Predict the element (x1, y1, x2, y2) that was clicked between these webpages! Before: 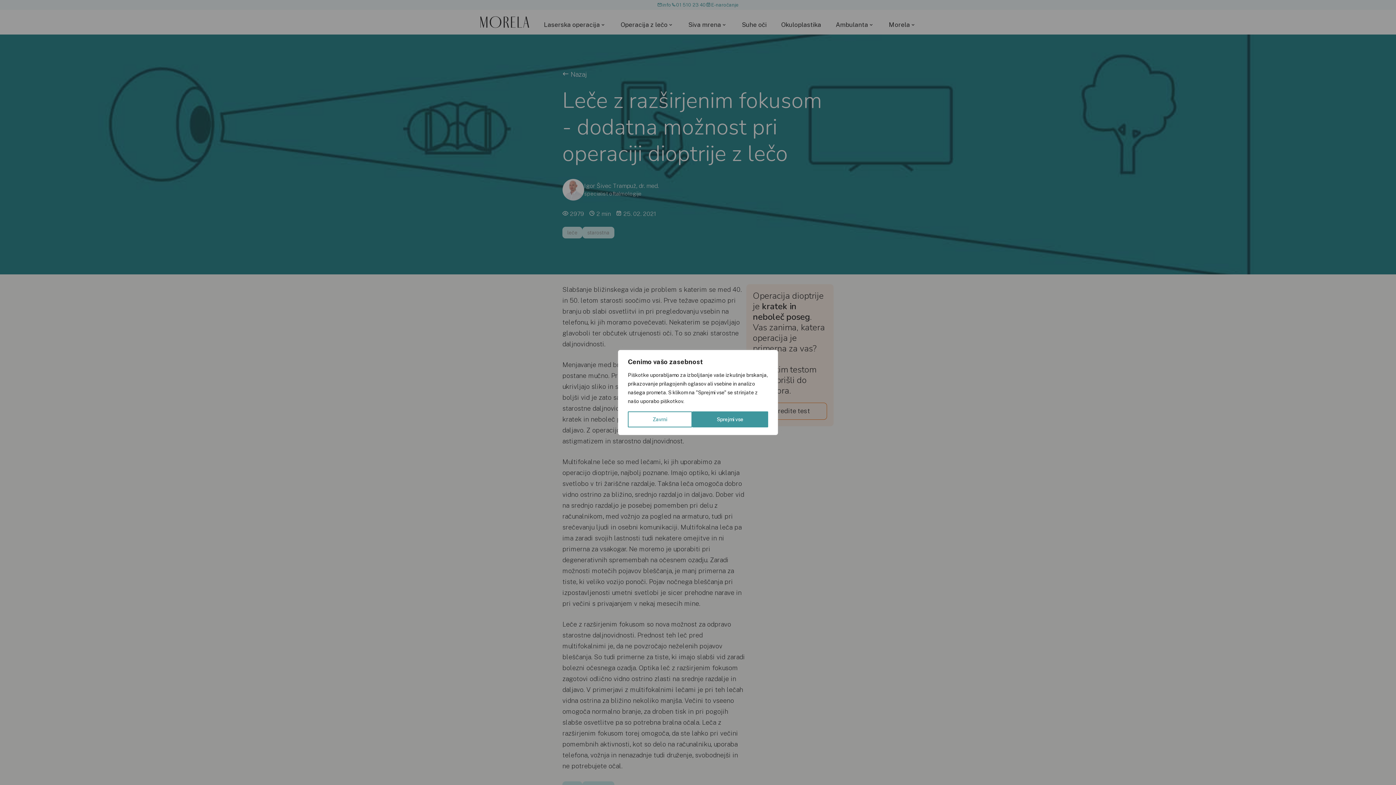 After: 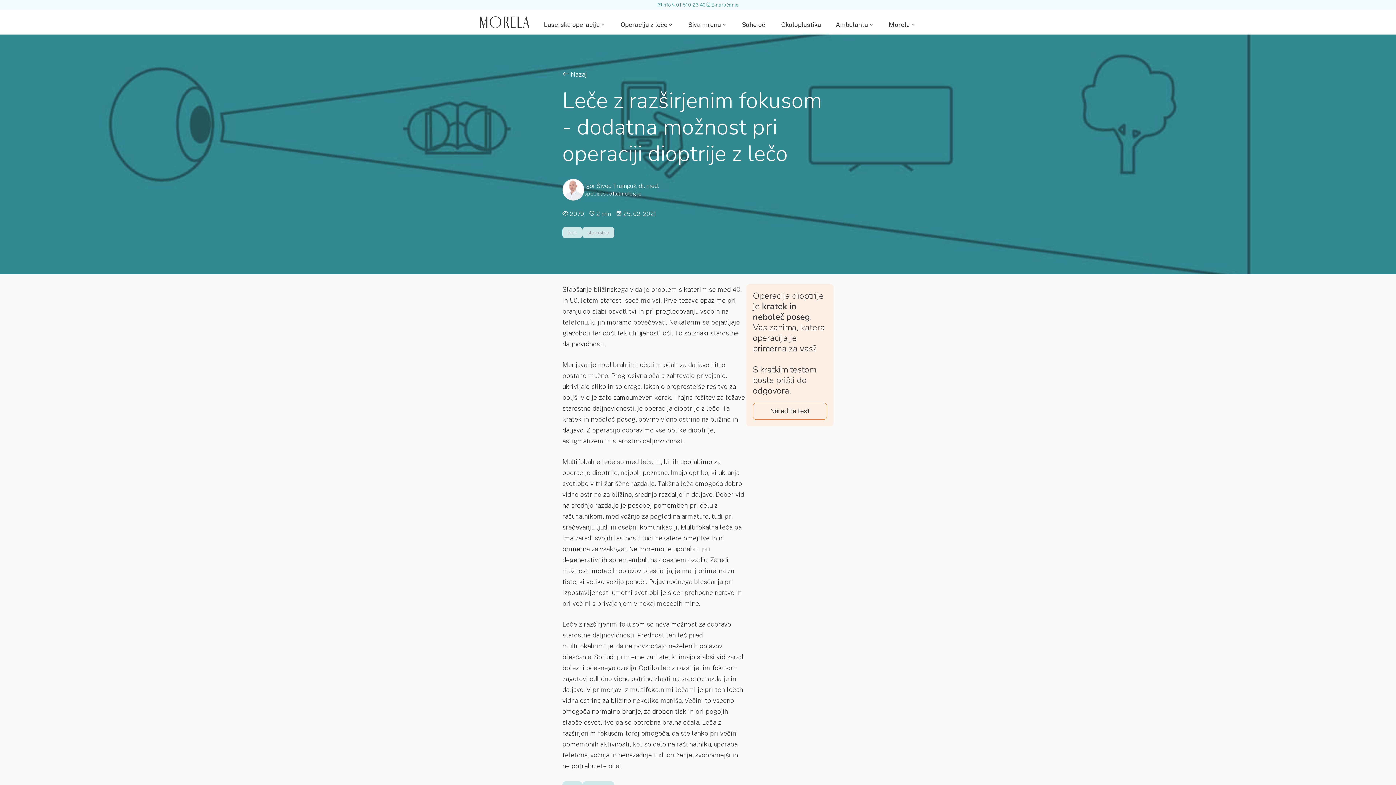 Action: bbox: (628, 411, 692, 427) label: Zavrni